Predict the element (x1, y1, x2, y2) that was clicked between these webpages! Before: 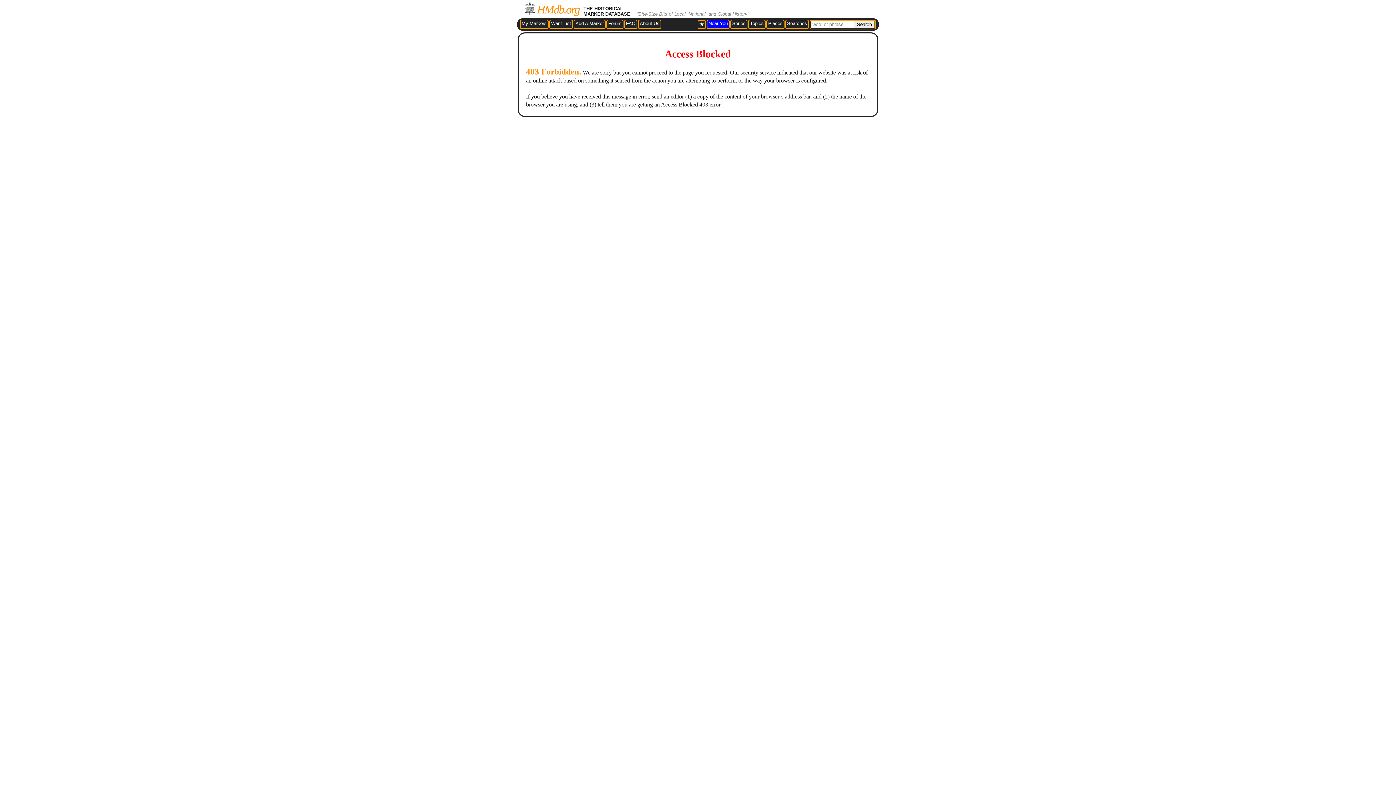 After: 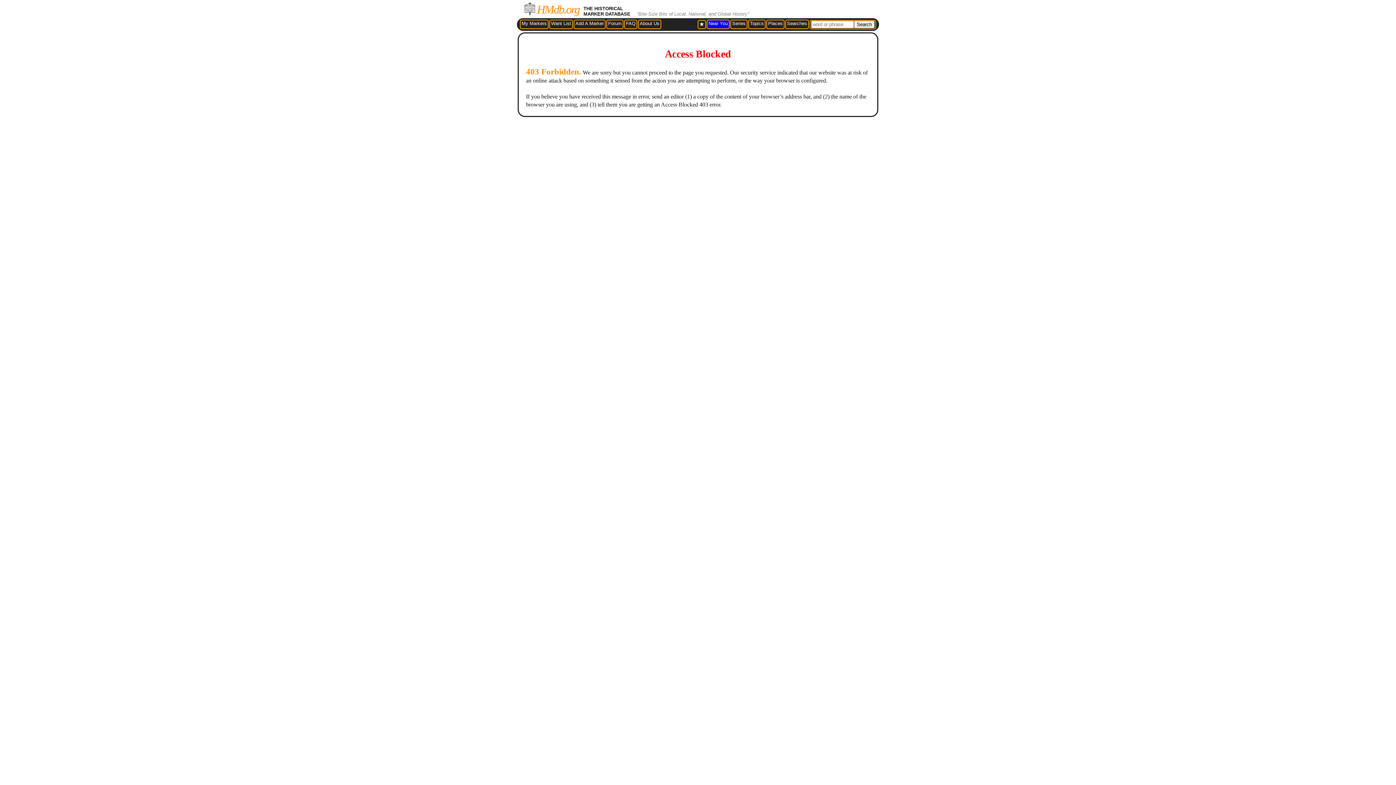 Action: bbox: (551, 20, 571, 26) label: Want List